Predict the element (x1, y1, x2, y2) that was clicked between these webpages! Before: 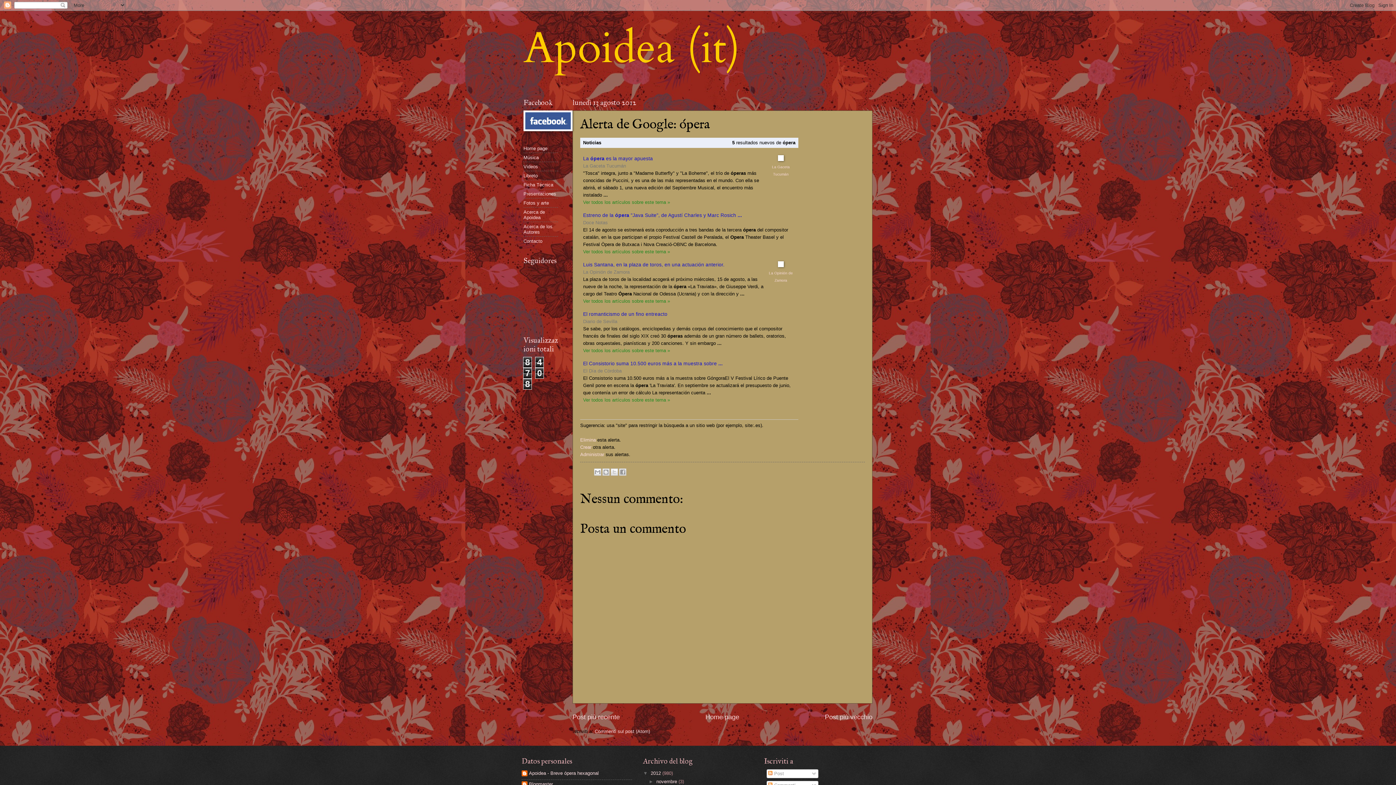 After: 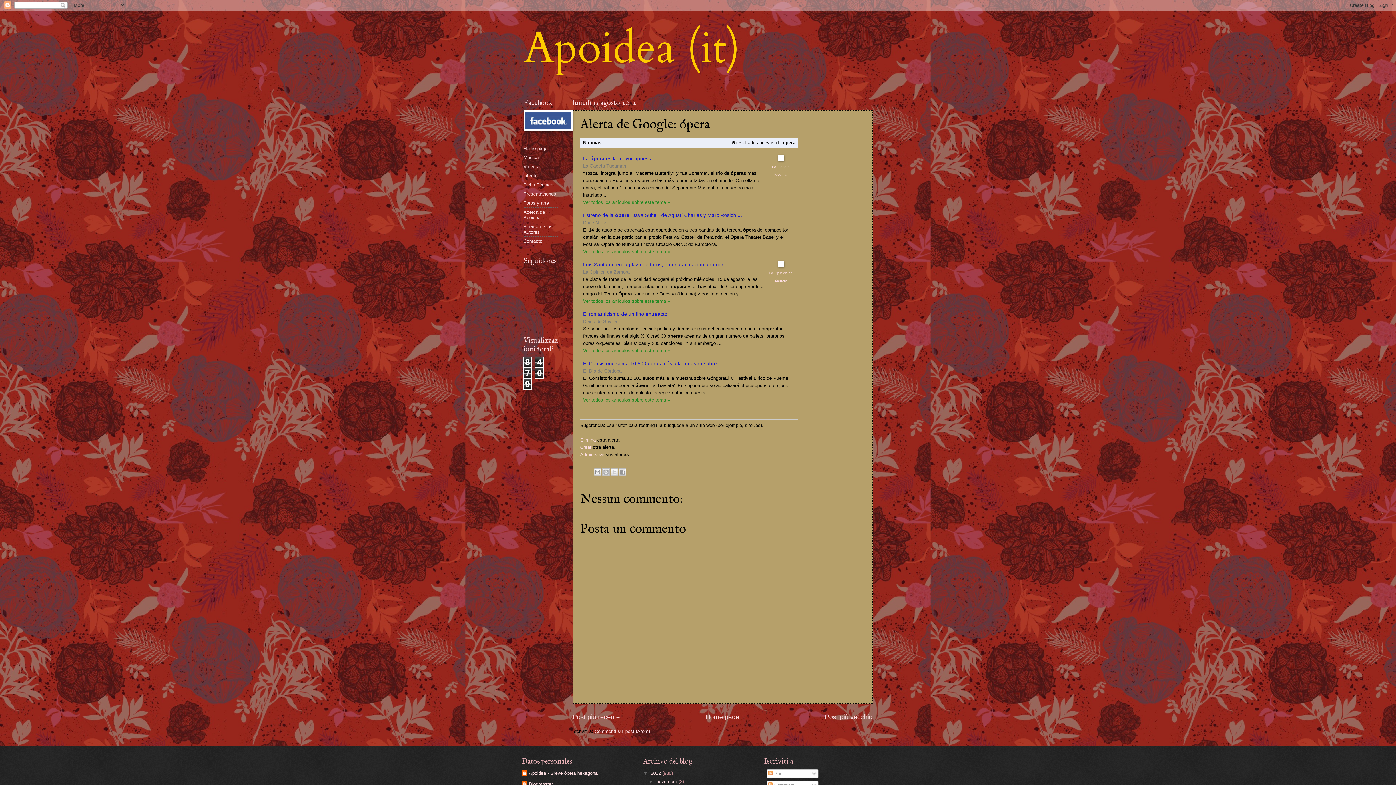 Action: label: El Día de Córdoba bbox: (583, 368, 621, 373)